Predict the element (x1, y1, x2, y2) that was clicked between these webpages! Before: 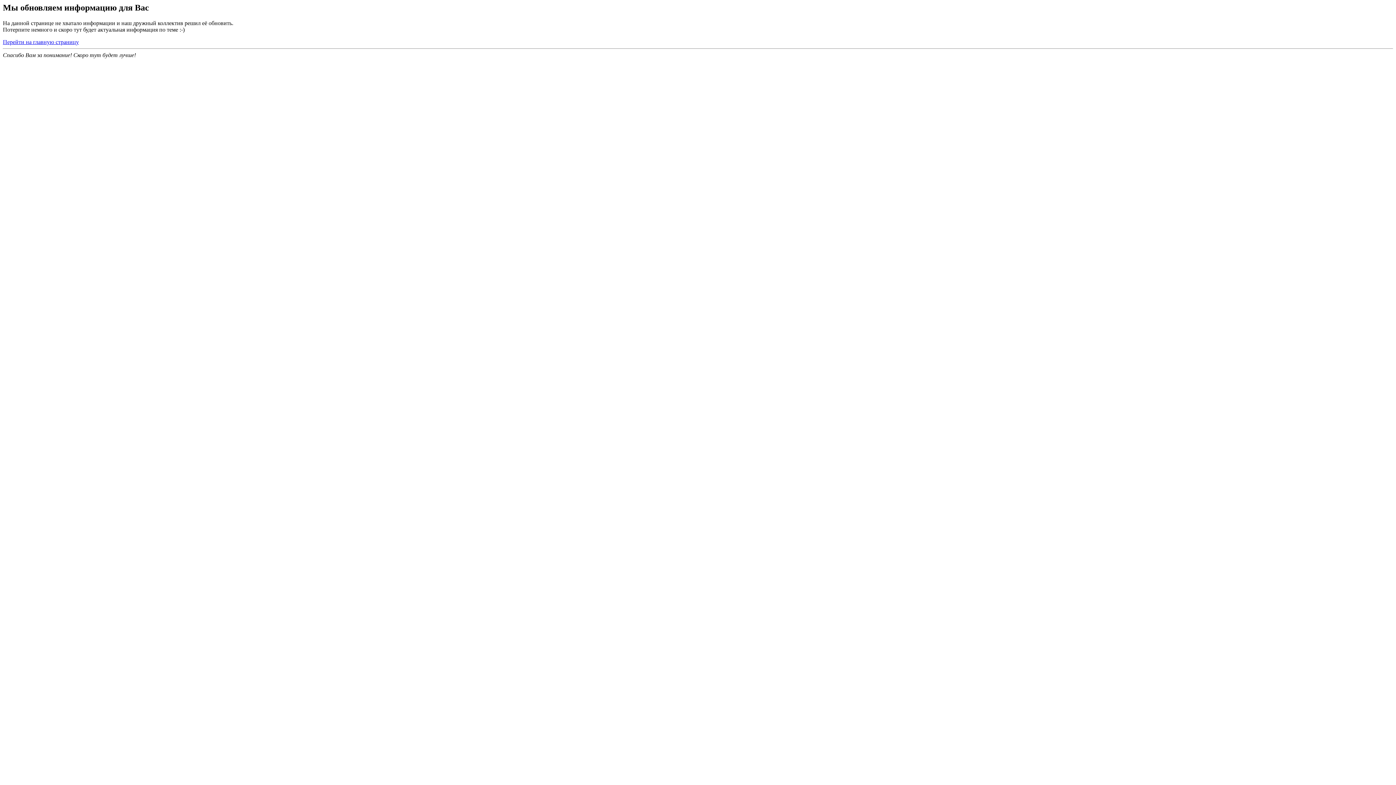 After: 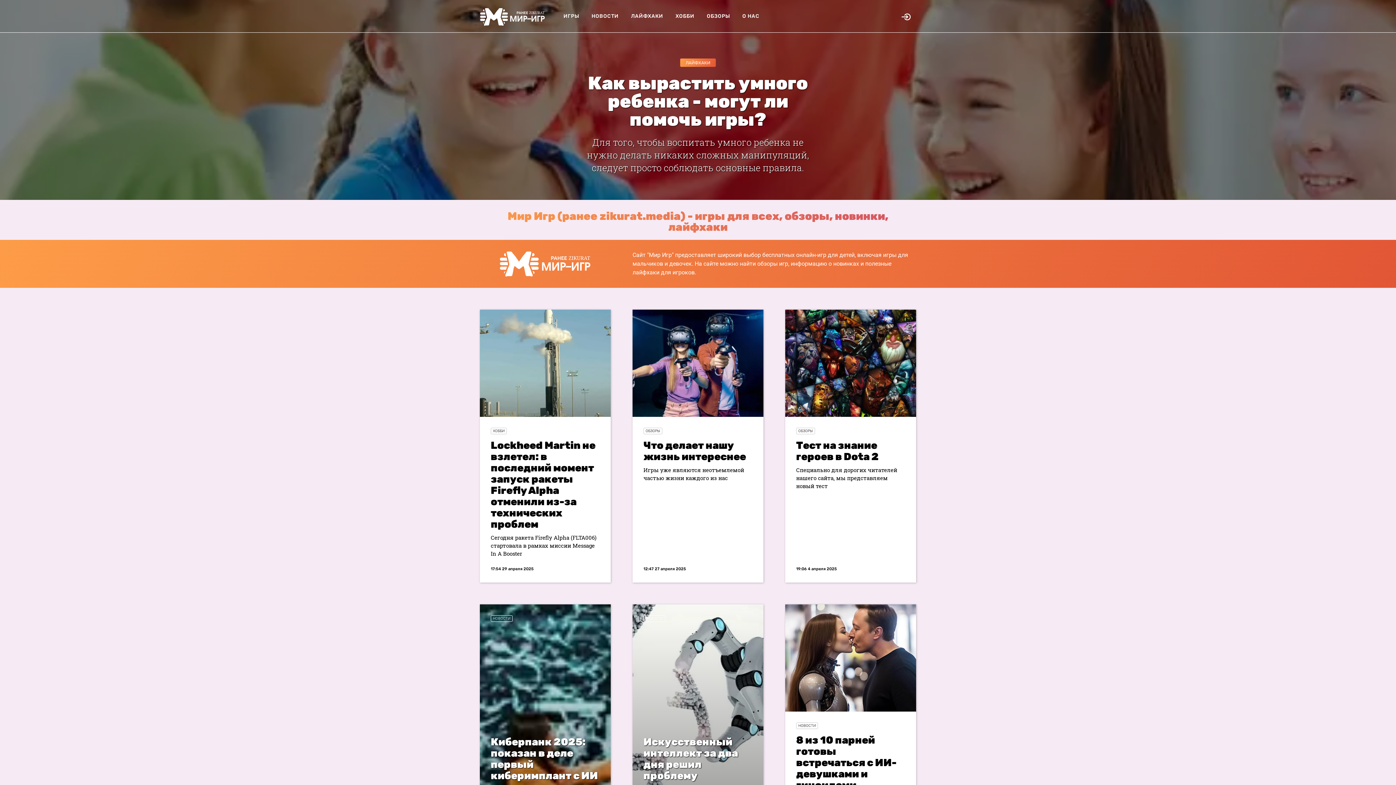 Action: bbox: (2, 38, 78, 45) label: Перейти на главную страницу